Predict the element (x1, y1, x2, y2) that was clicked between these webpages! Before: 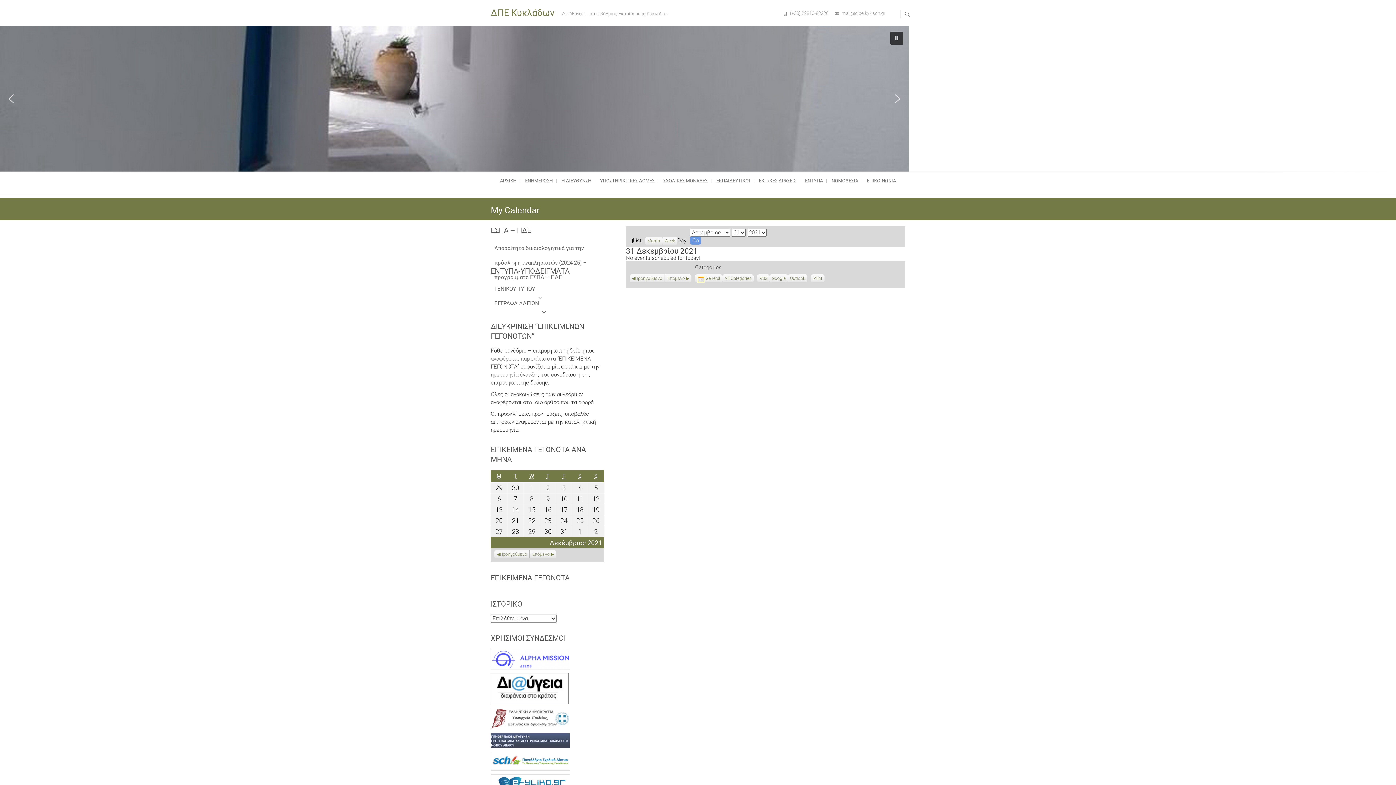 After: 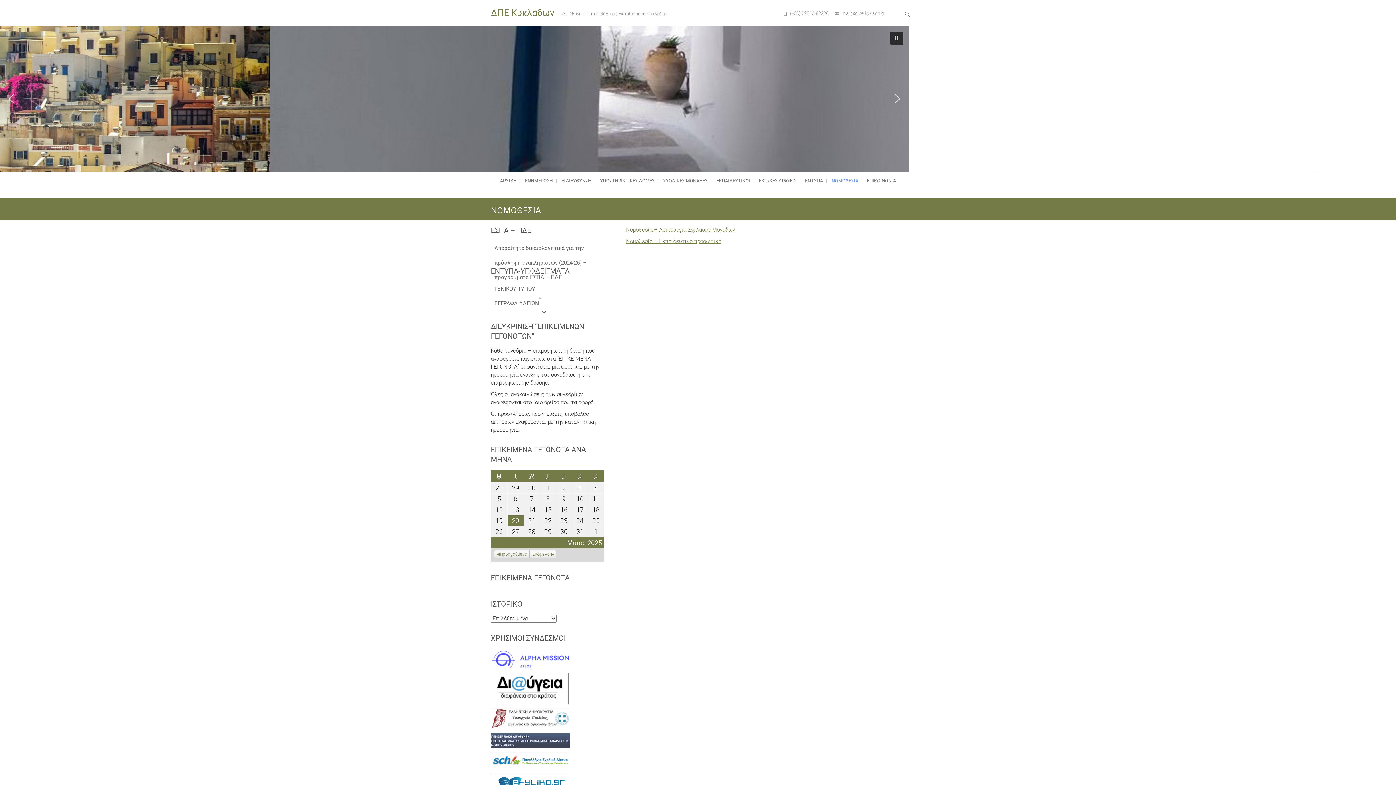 Action: bbox: (828, 171, 862, 190) label: ΝΟΜΟΘΕΣΙΑ